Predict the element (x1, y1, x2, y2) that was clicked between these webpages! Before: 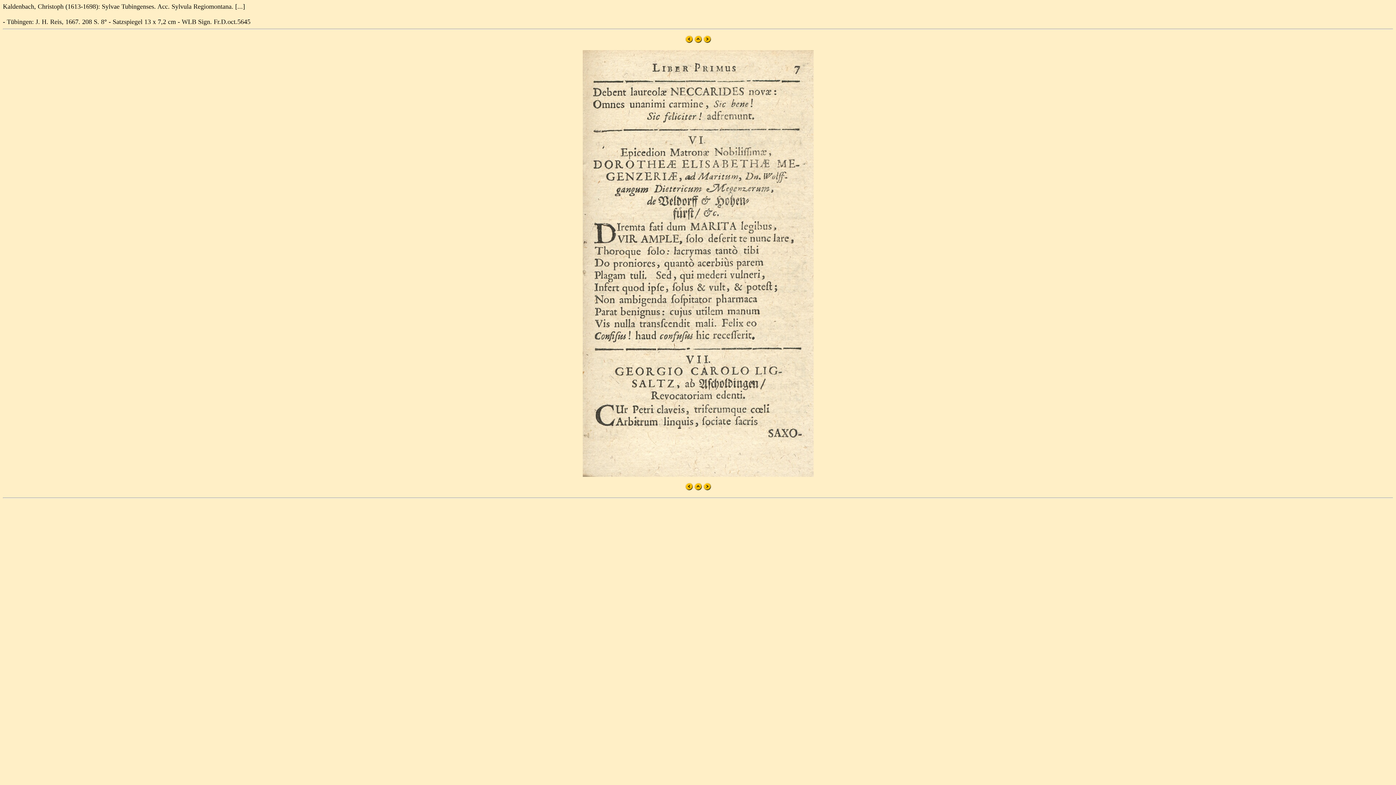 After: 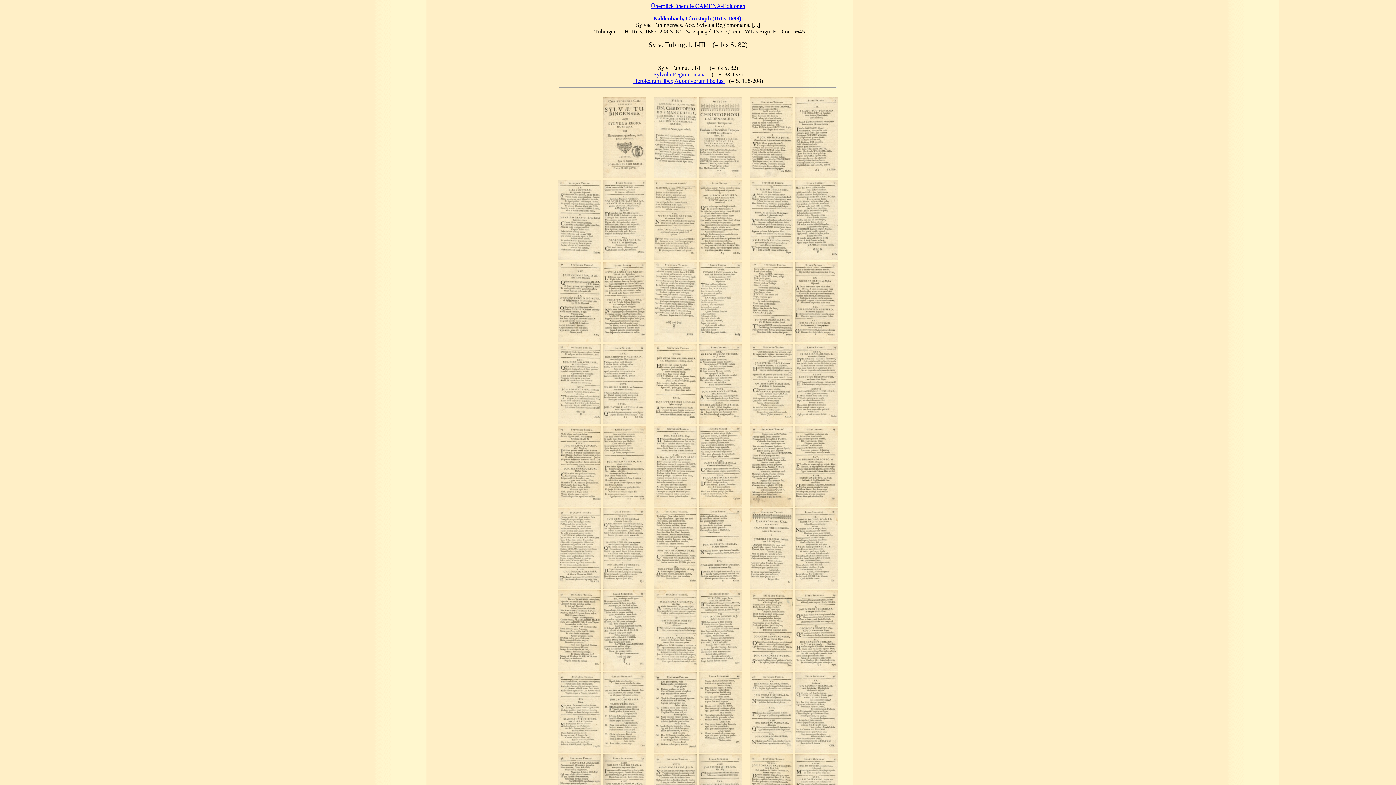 Action: bbox: (694, 37, 702, 44)